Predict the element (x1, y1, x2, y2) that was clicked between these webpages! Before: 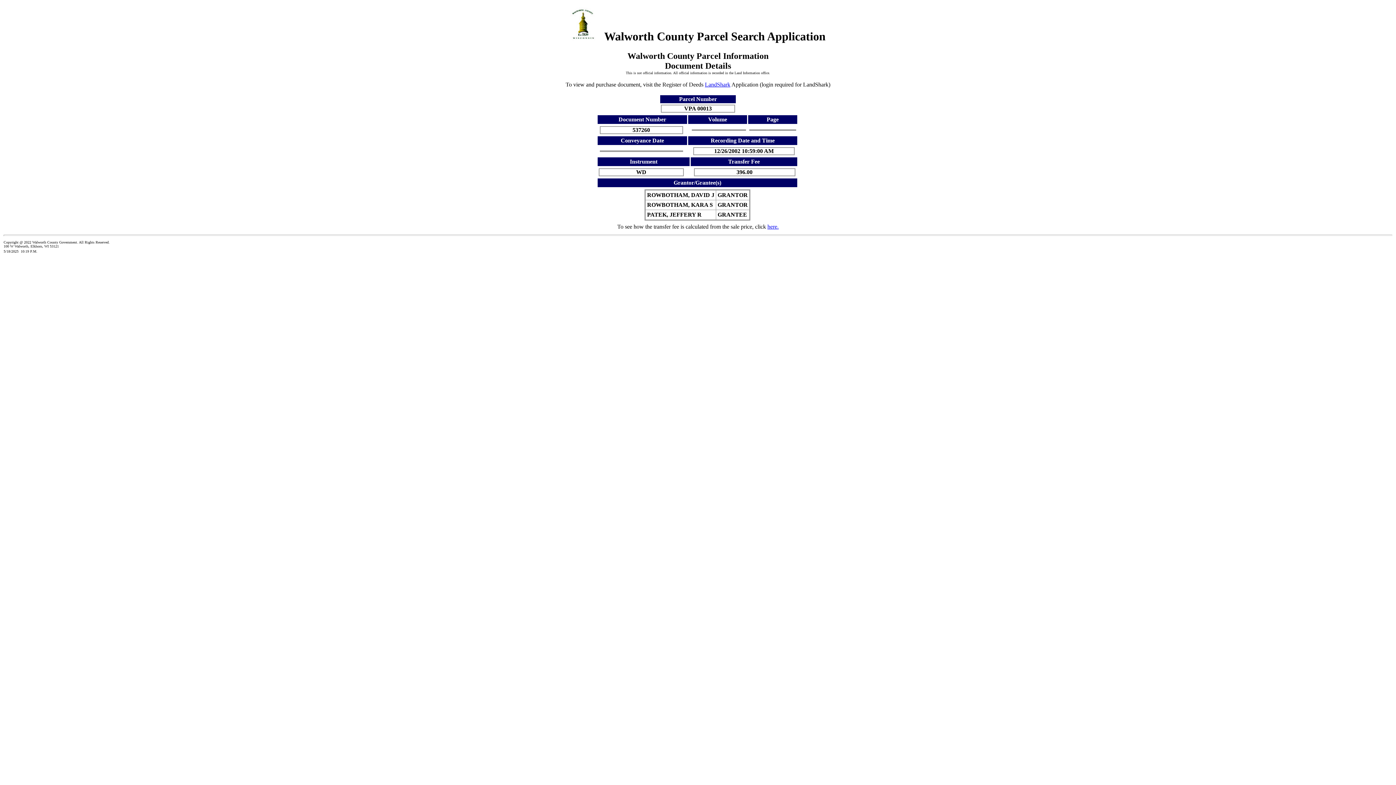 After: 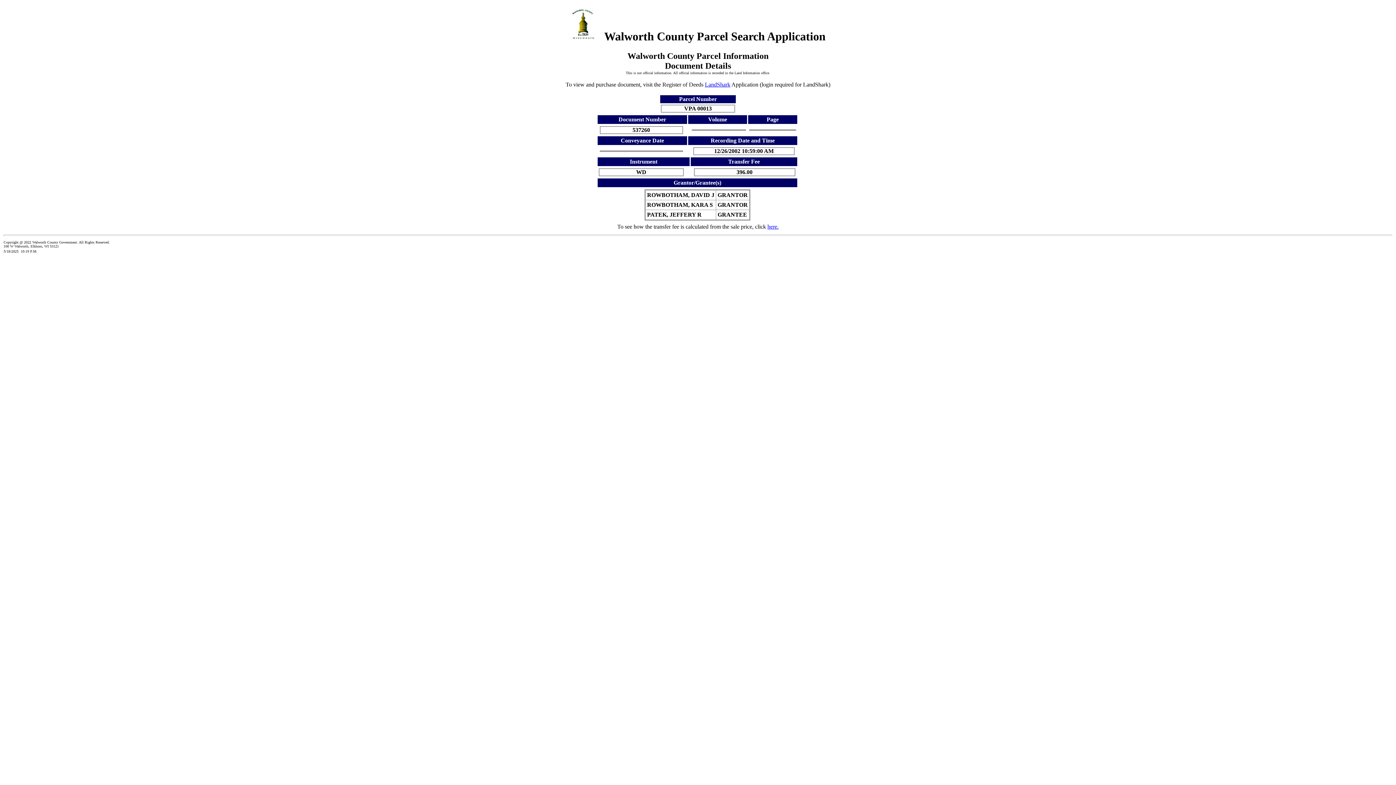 Action: bbox: (705, 81, 730, 87) label: LandShark